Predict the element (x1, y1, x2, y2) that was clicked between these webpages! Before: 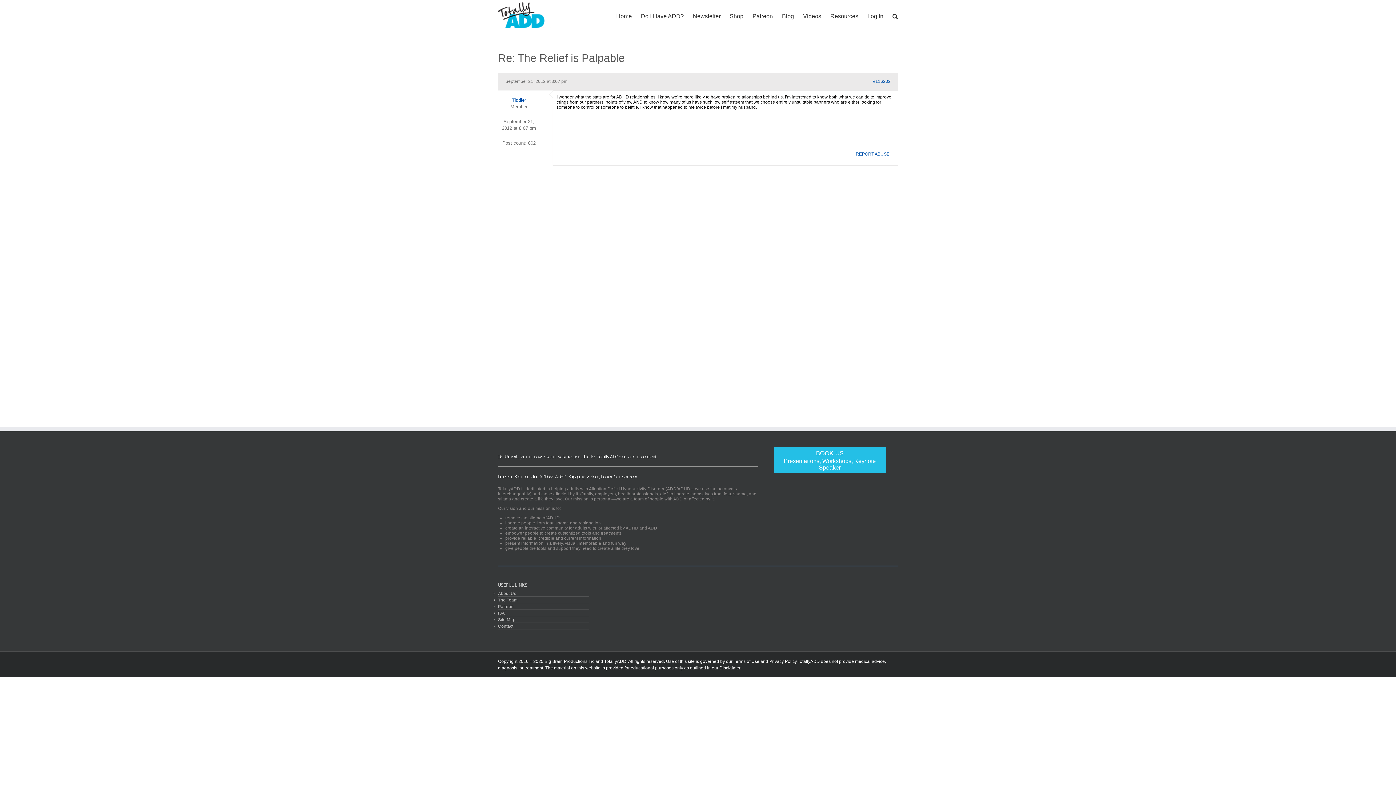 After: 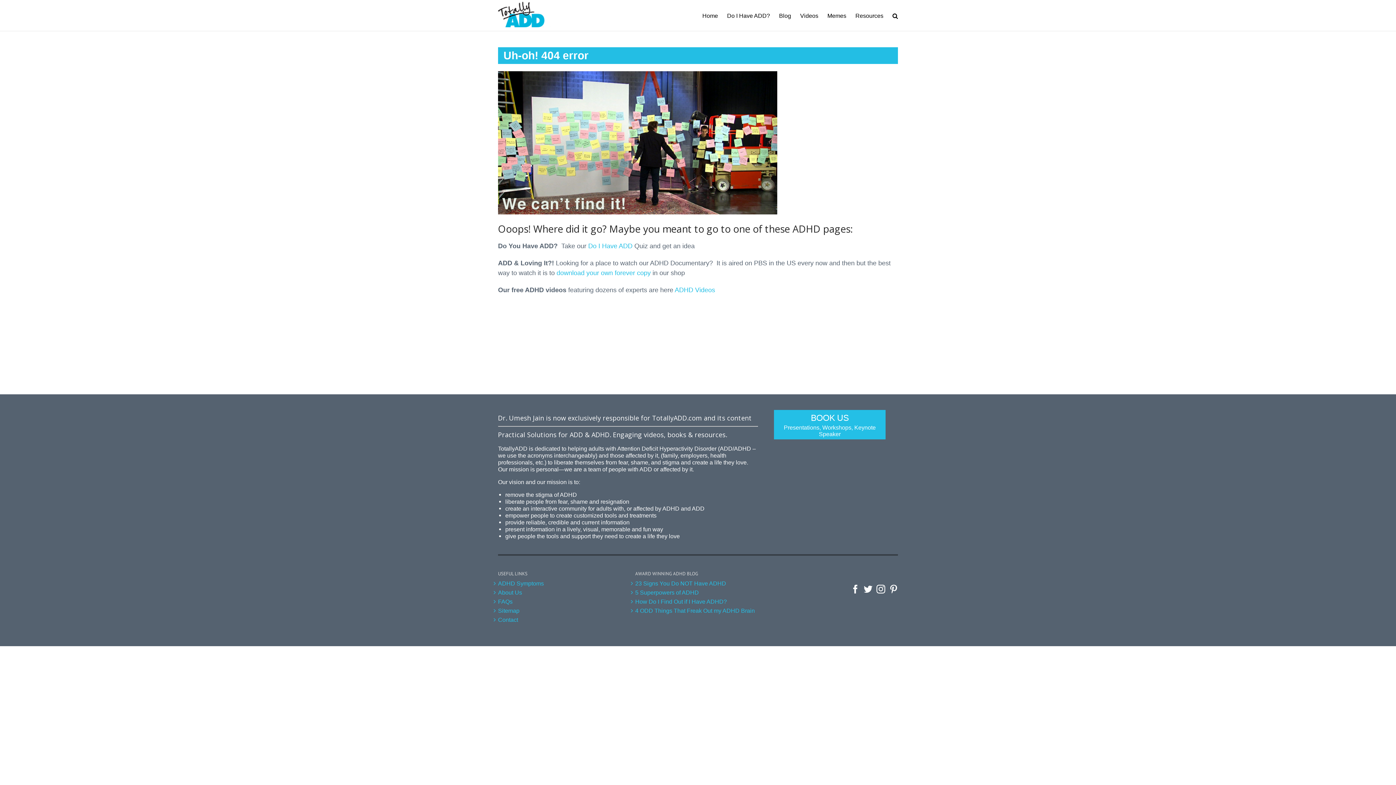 Action: bbox: (498, 597, 589, 603) label: The Team